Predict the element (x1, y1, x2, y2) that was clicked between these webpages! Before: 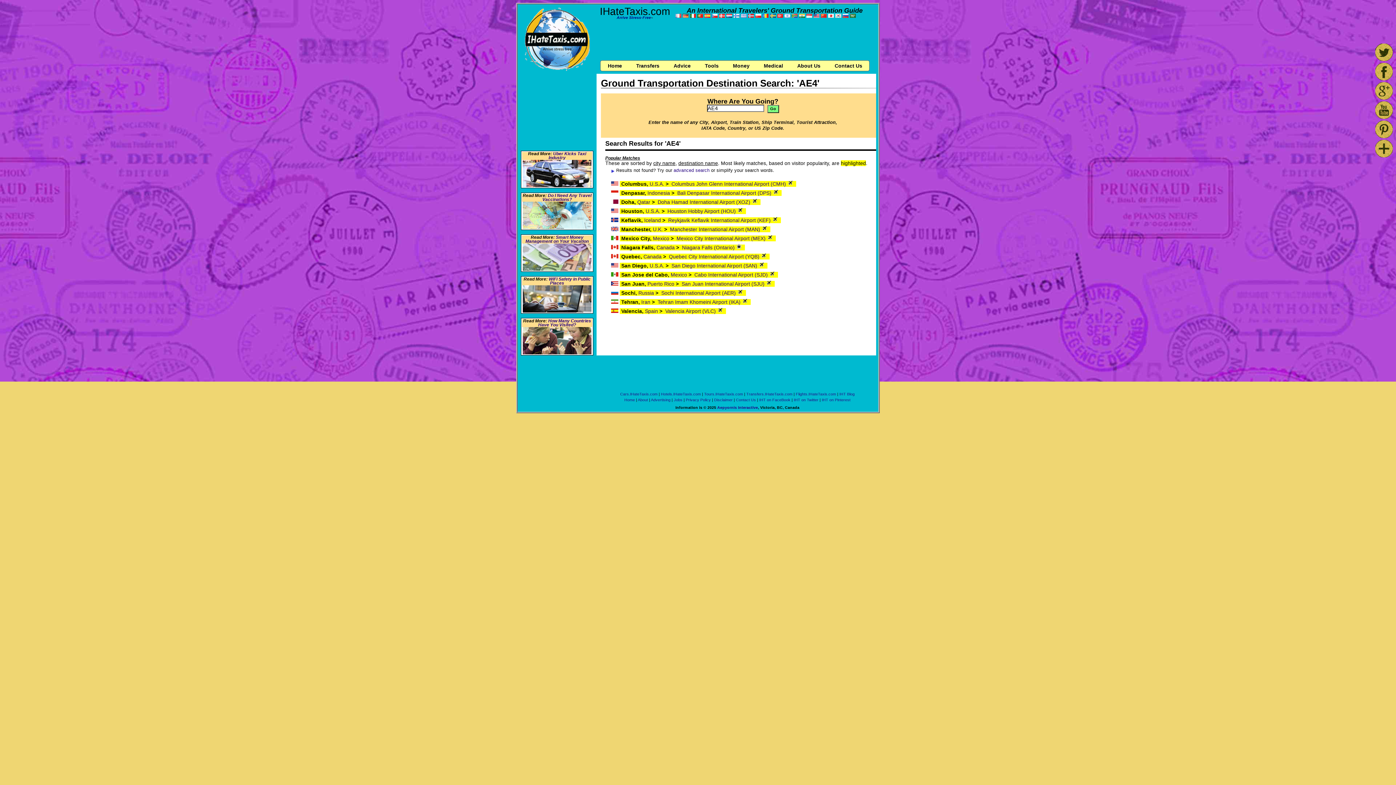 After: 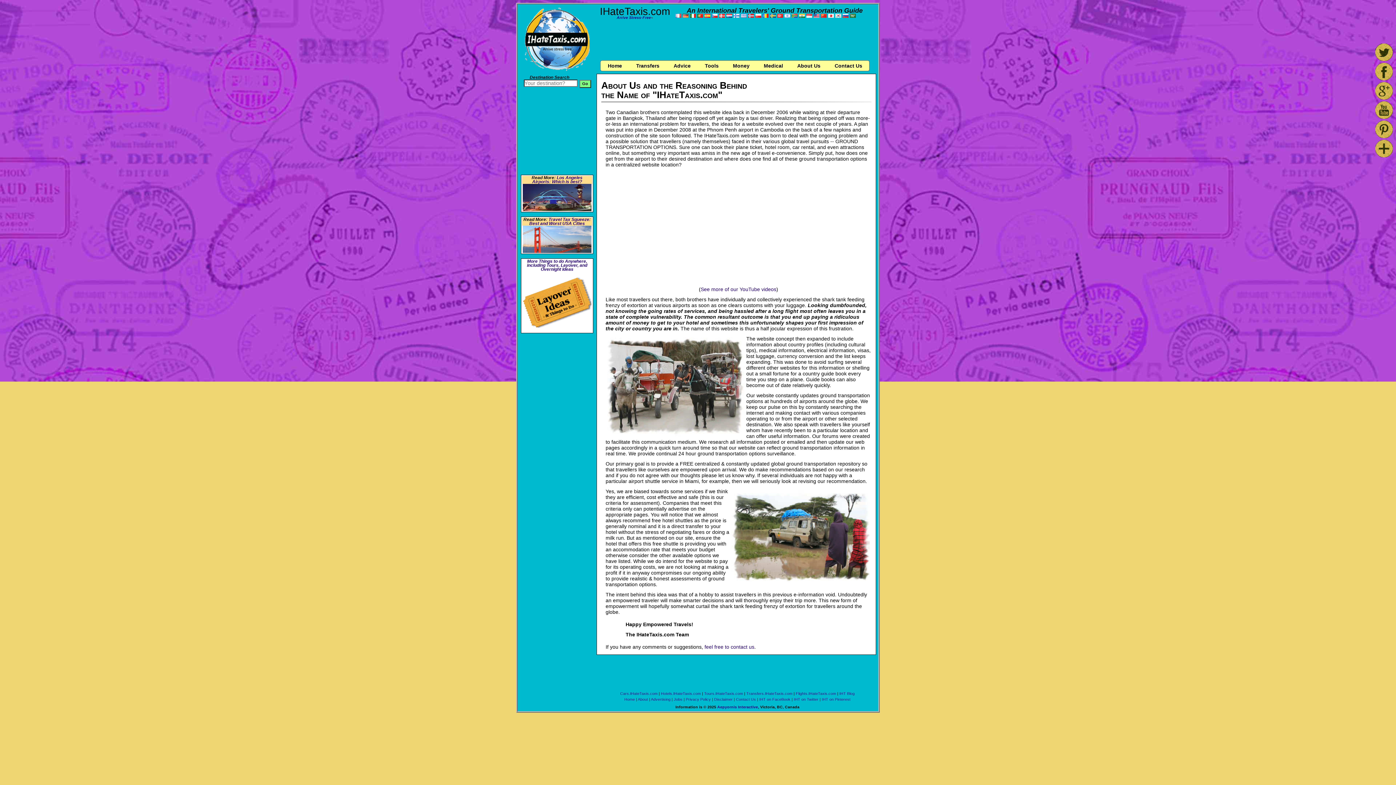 Action: bbox: (638, 397, 648, 402) label: About